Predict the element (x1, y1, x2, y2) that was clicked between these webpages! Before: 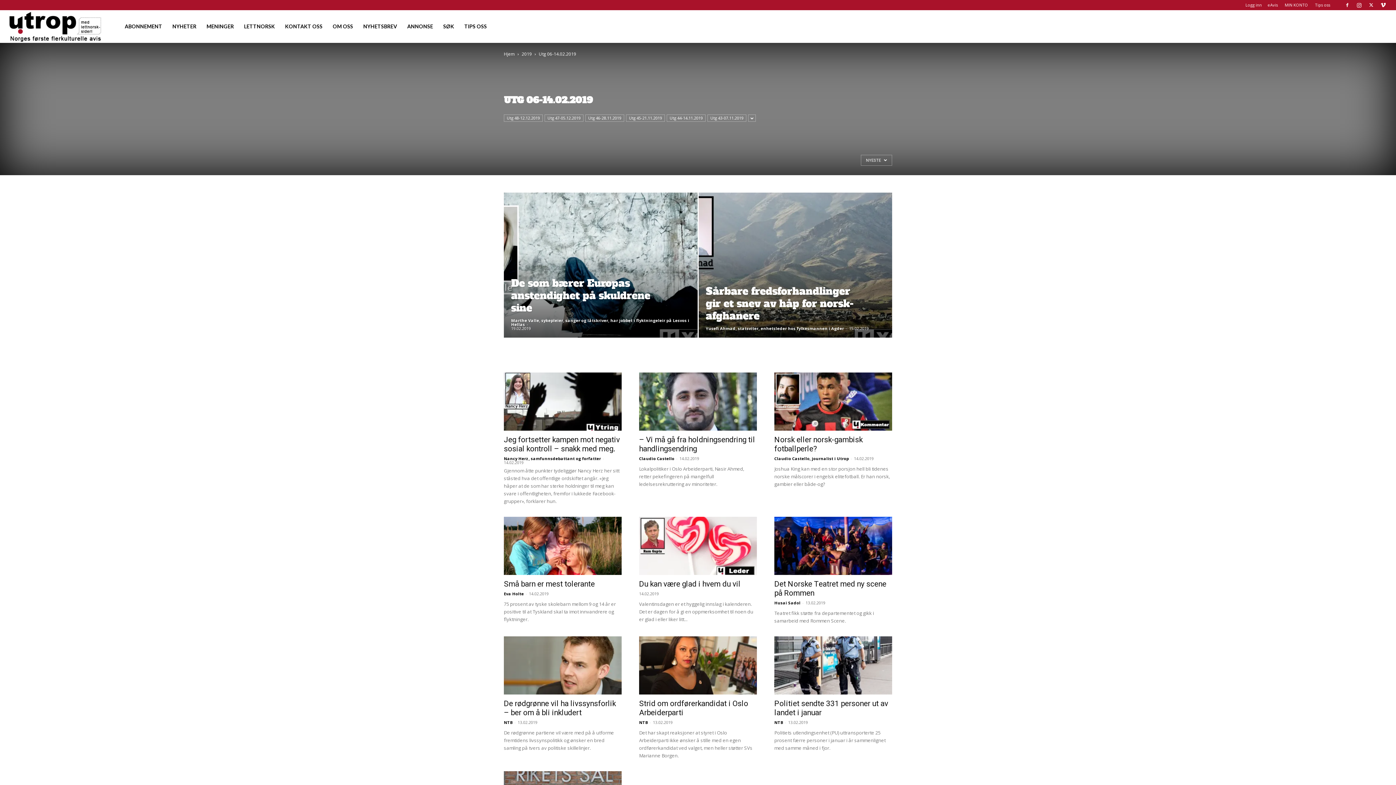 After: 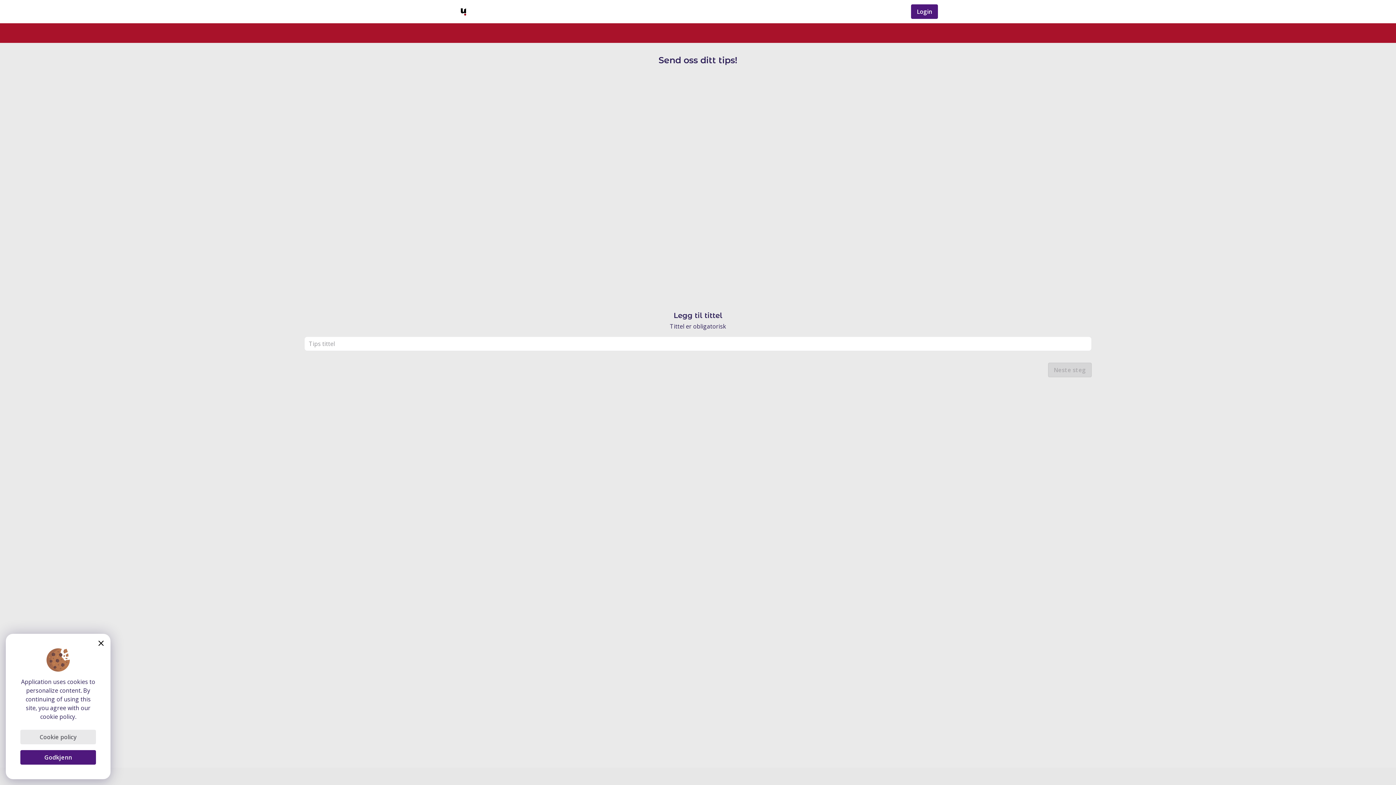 Action: label: Tips oss bbox: (1315, 2, 1330, 7)